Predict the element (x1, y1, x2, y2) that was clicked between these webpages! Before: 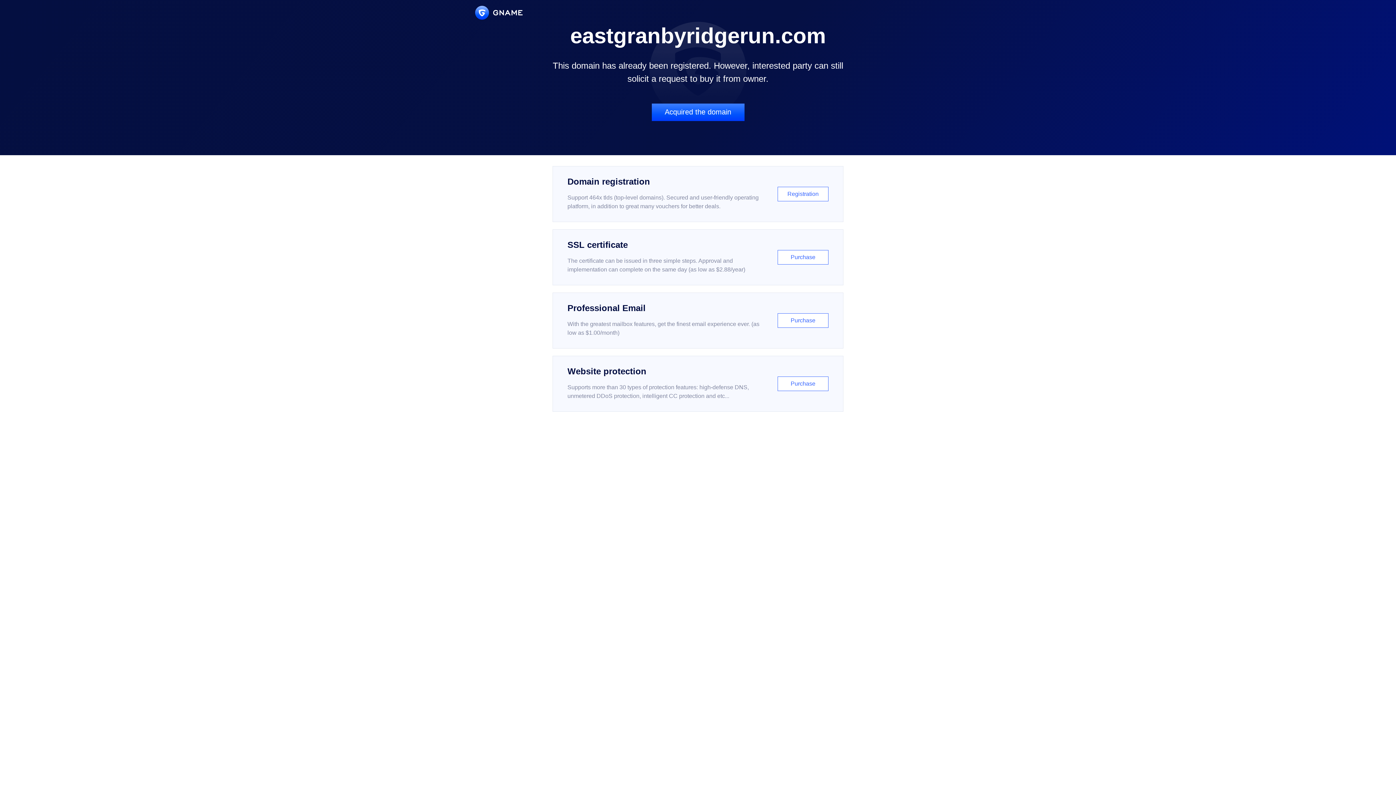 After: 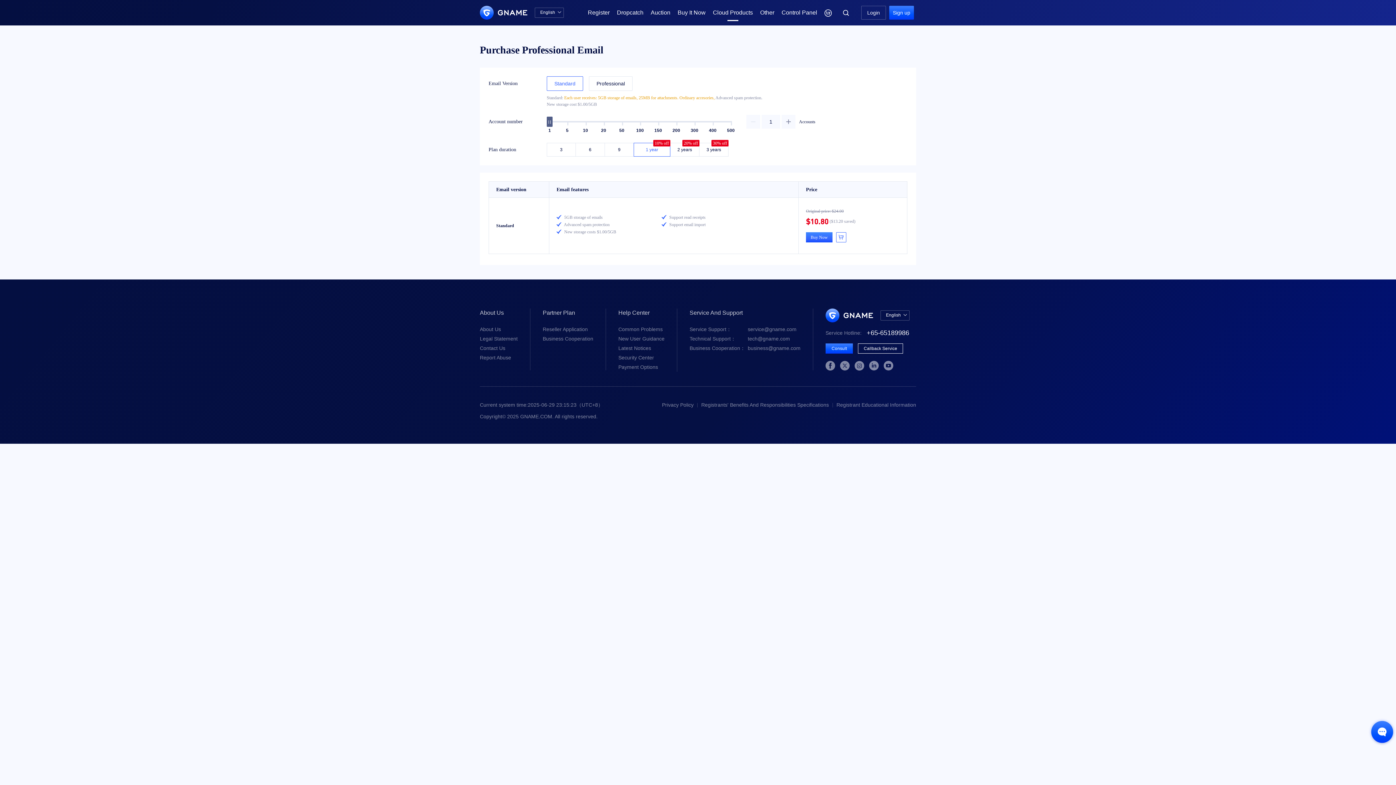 Action: label: Professional Email

With the greatest mailbox features, get the finest email experience ever. (as low as $1.00/month)

Purchase bbox: (552, 292, 843, 348)